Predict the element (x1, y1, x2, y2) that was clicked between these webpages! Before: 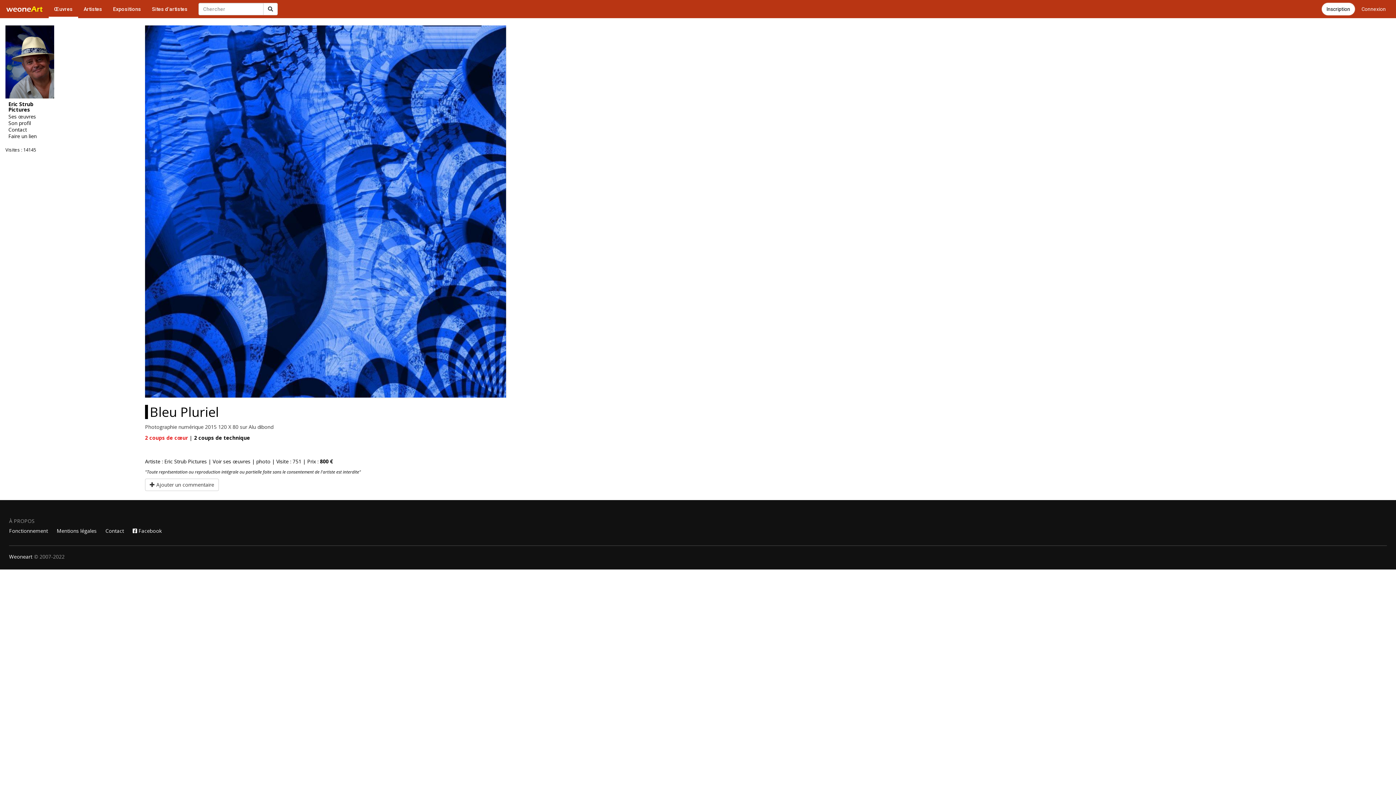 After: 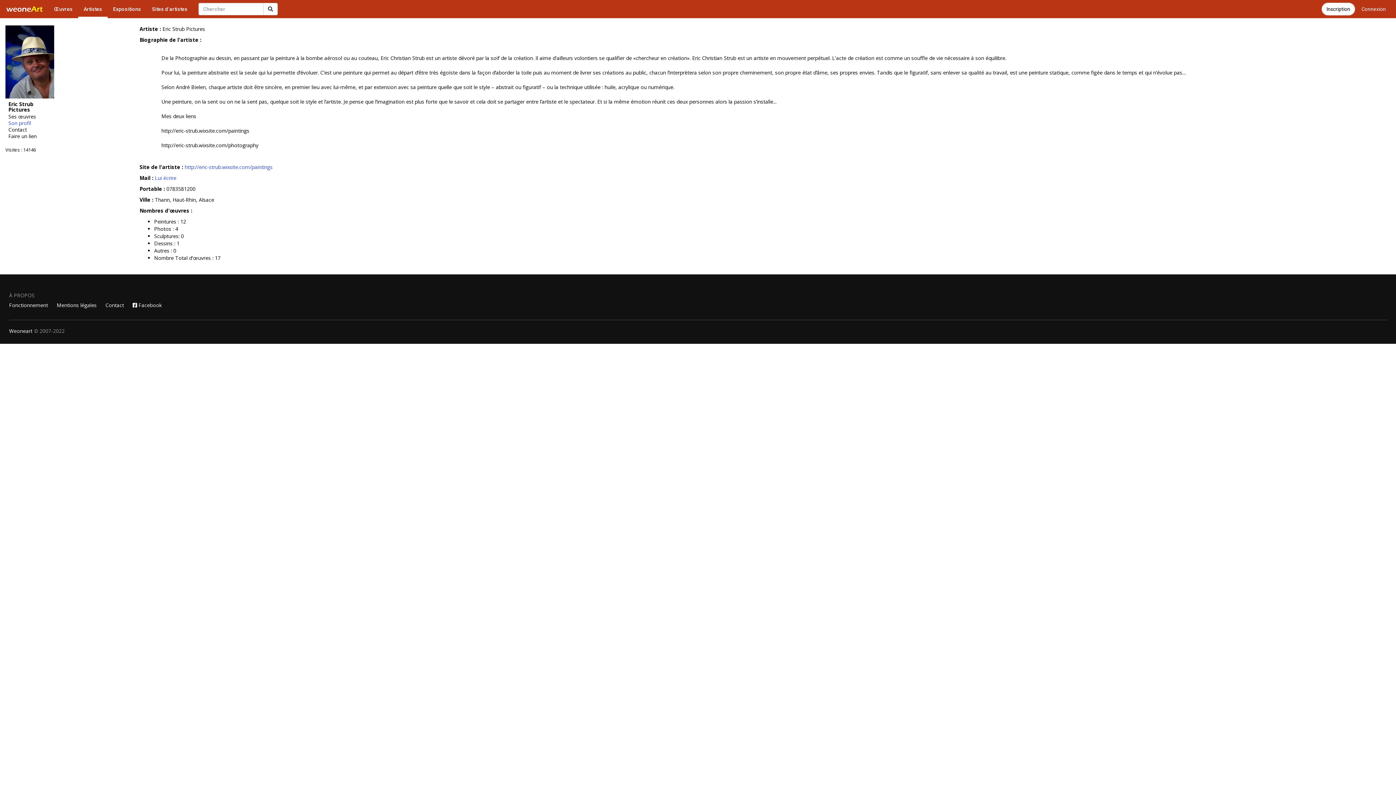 Action: bbox: (5, 119, 102, 126) label: Son profil